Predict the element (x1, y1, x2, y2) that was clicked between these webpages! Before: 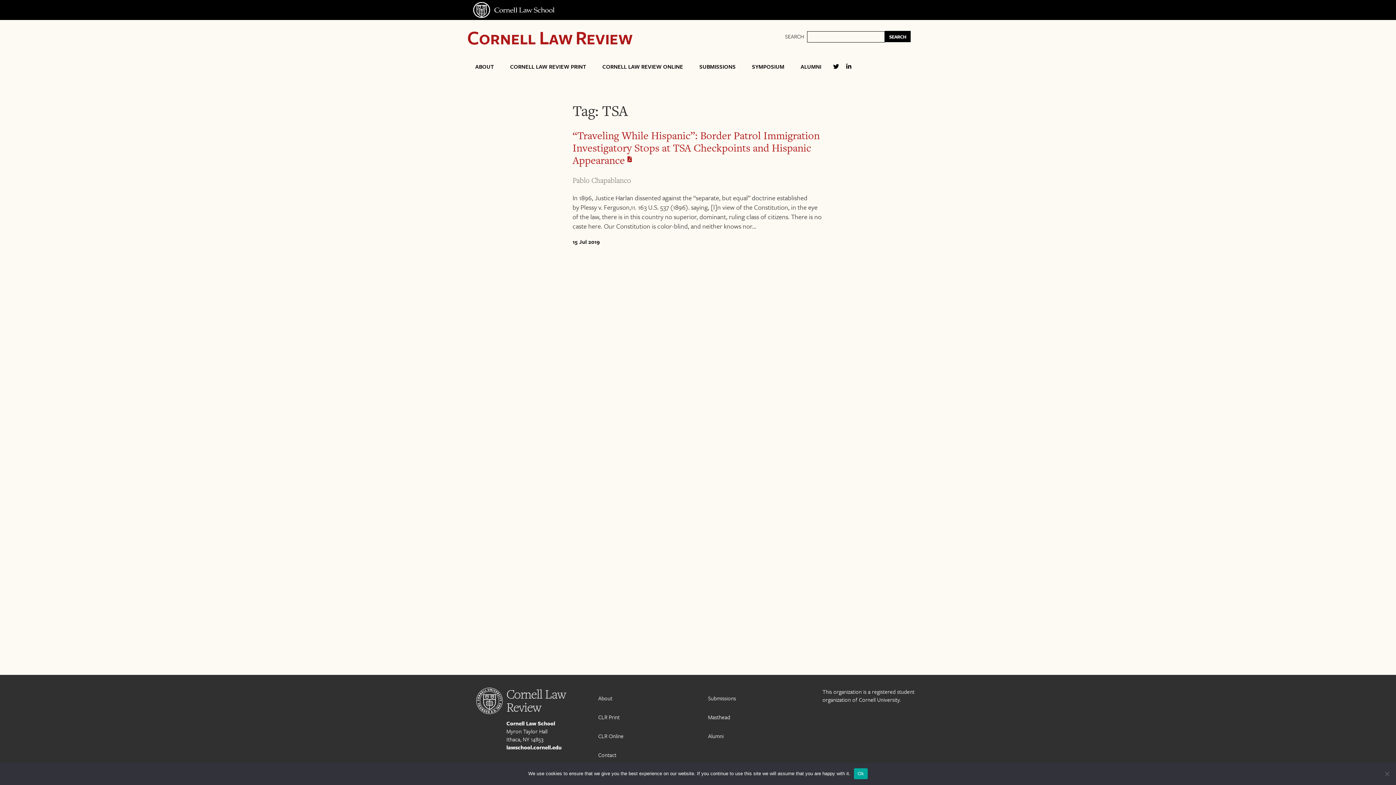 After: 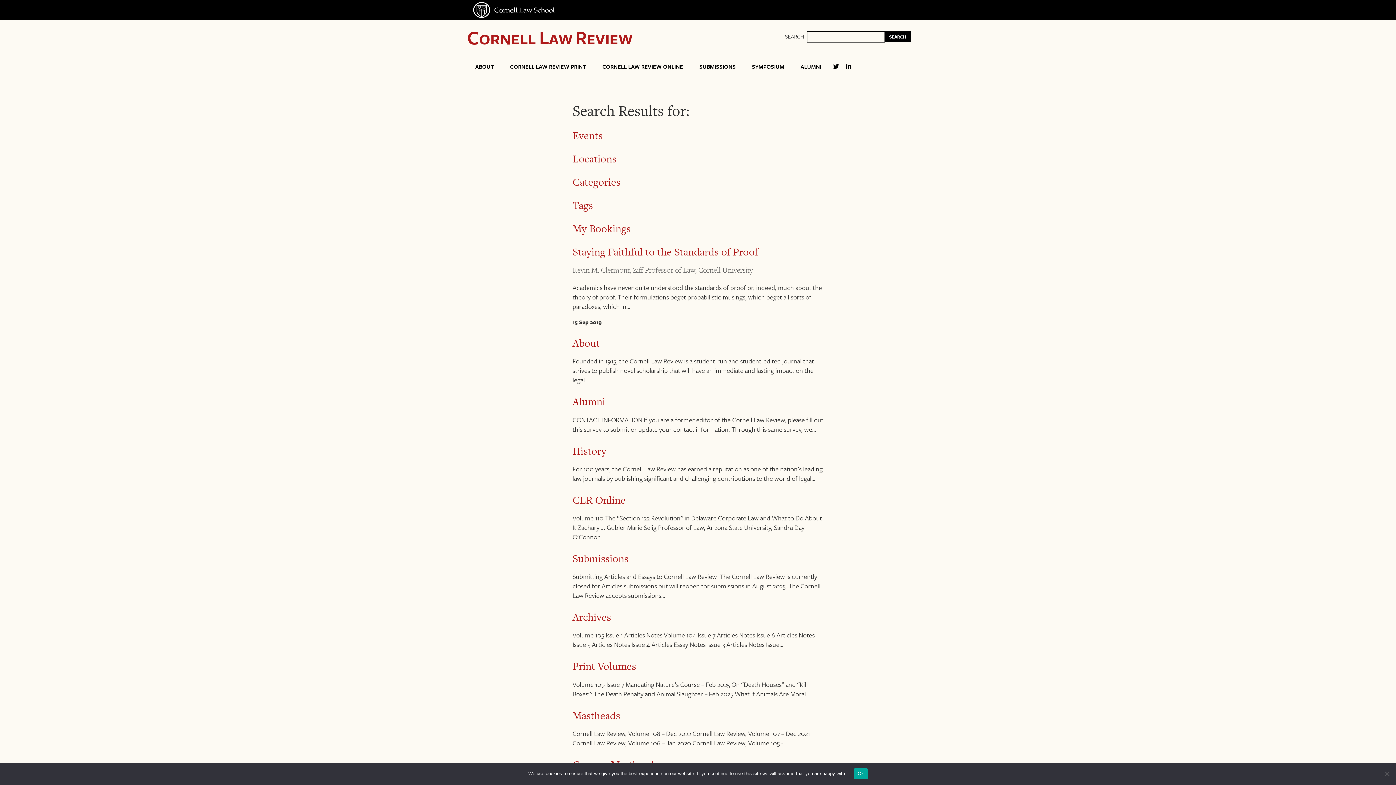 Action: bbox: (885, 30, 910, 42) label: SEARCH